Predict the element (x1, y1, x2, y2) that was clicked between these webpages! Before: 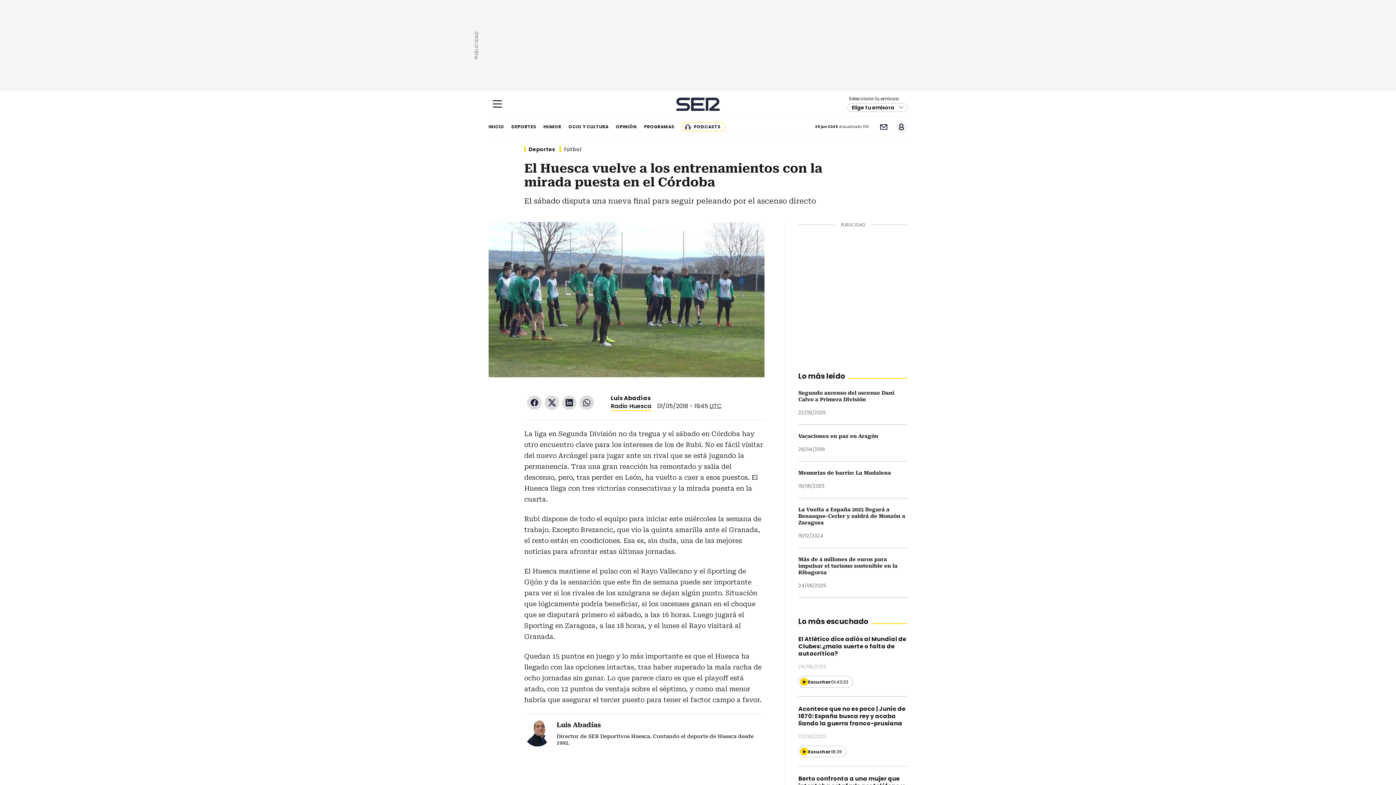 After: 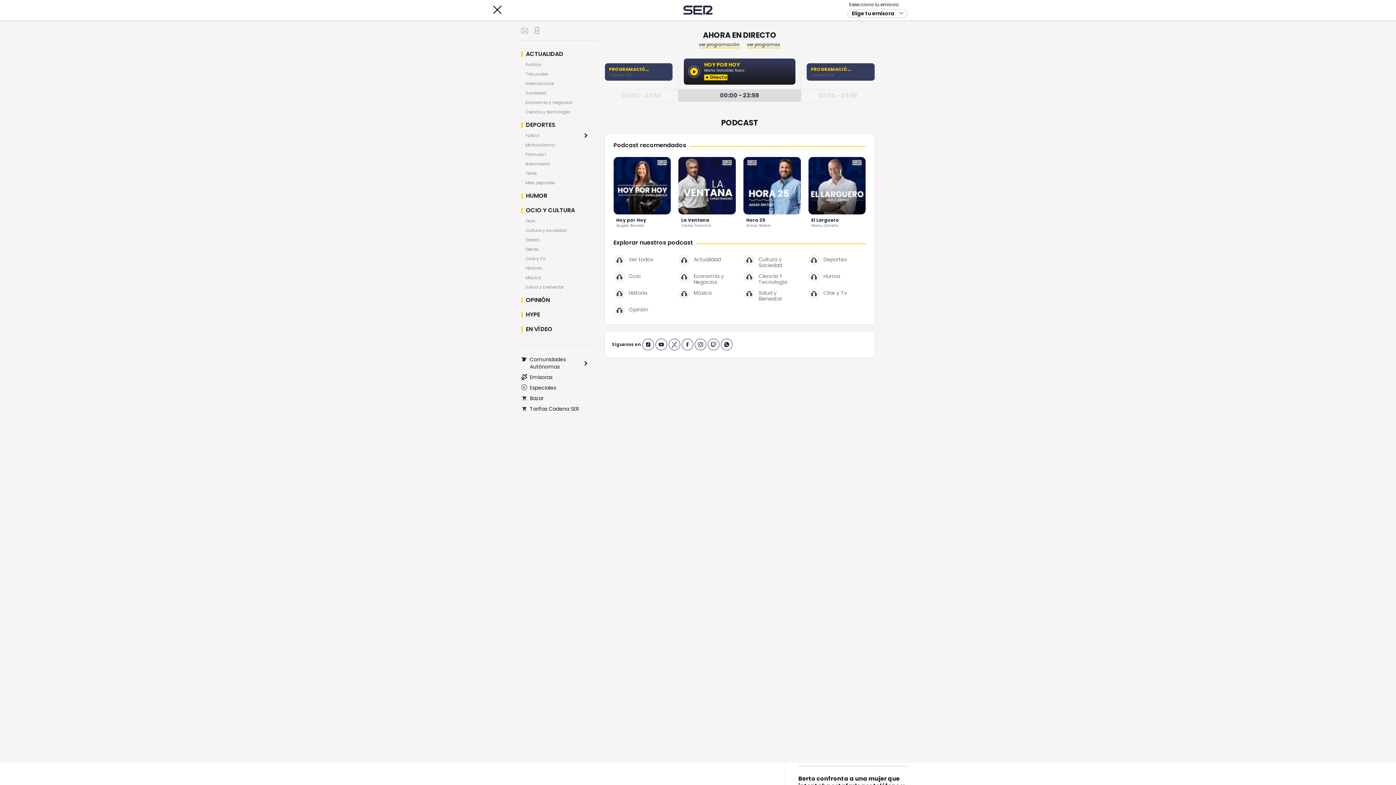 Action: bbox: (488, 93, 506, 114) label: Mostrar Menú